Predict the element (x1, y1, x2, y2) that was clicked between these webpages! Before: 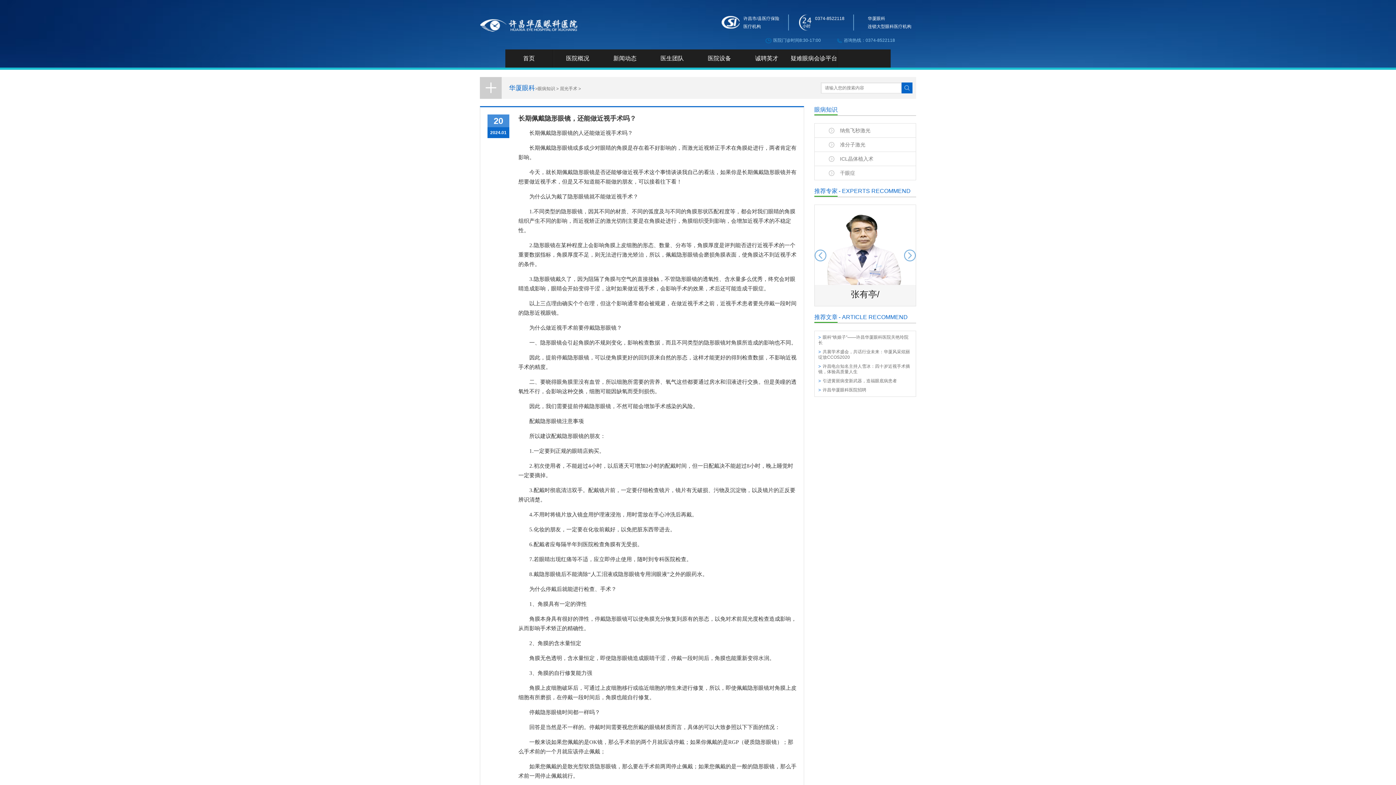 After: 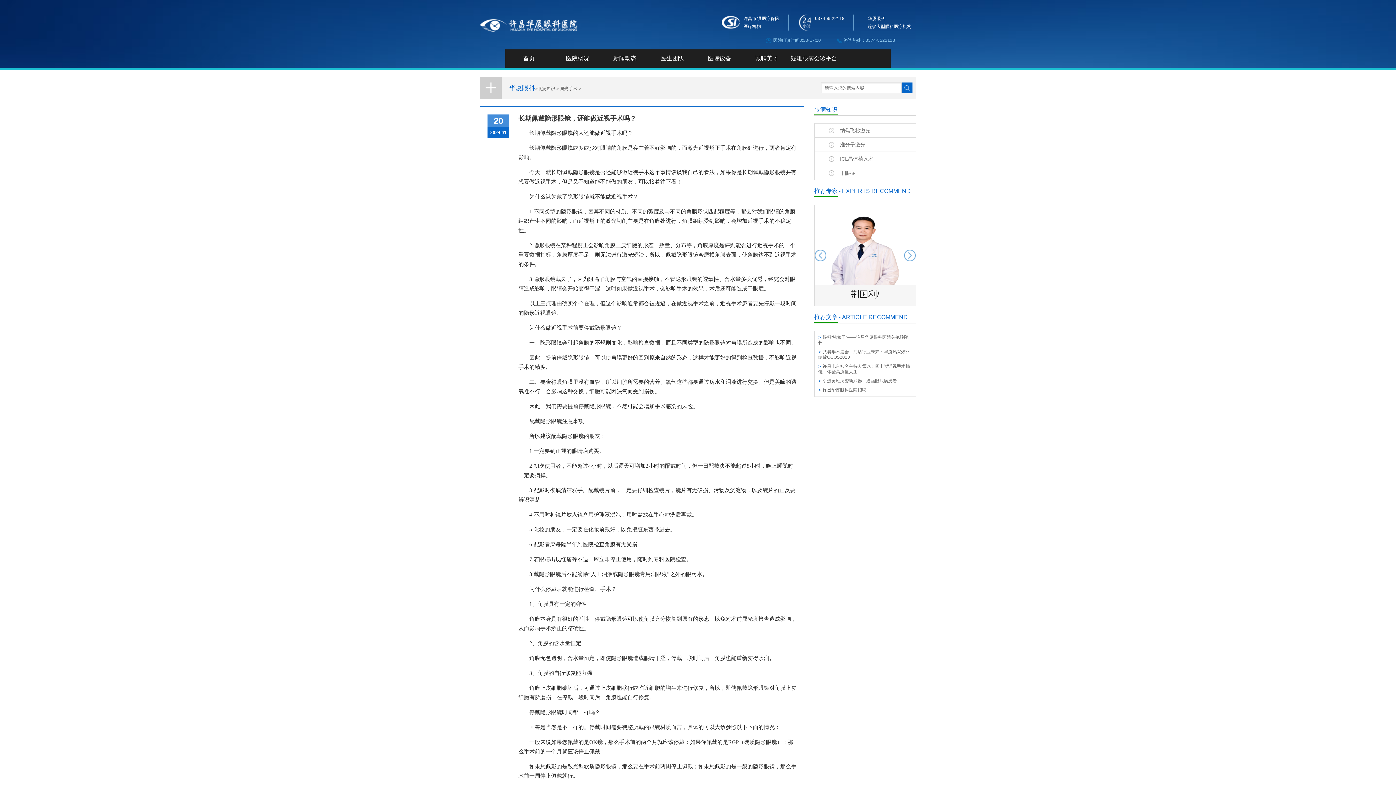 Action: label: 首页 bbox: (523, 55, 534, 61)